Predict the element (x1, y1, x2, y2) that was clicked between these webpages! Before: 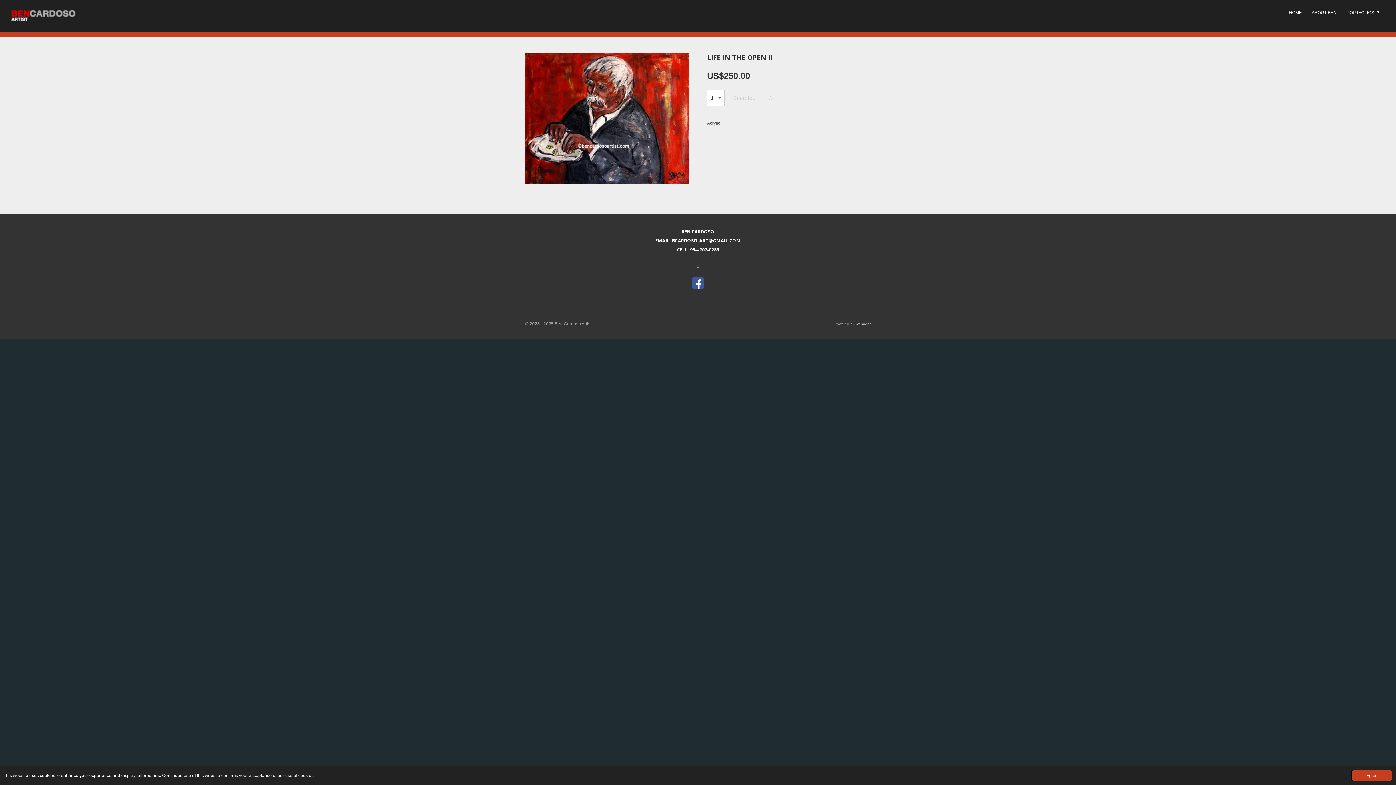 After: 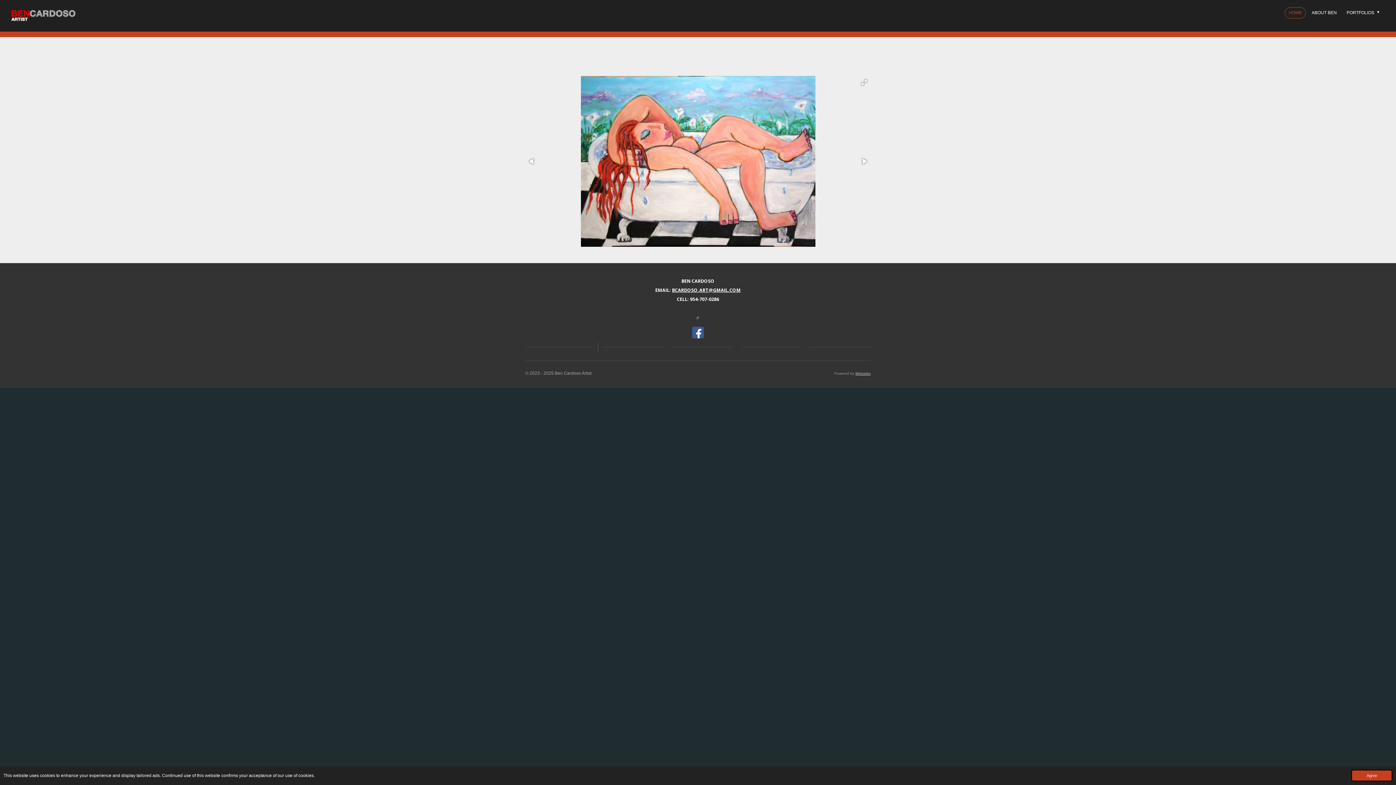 Action: bbox: (1285, 7, 1306, 18) label: HOME